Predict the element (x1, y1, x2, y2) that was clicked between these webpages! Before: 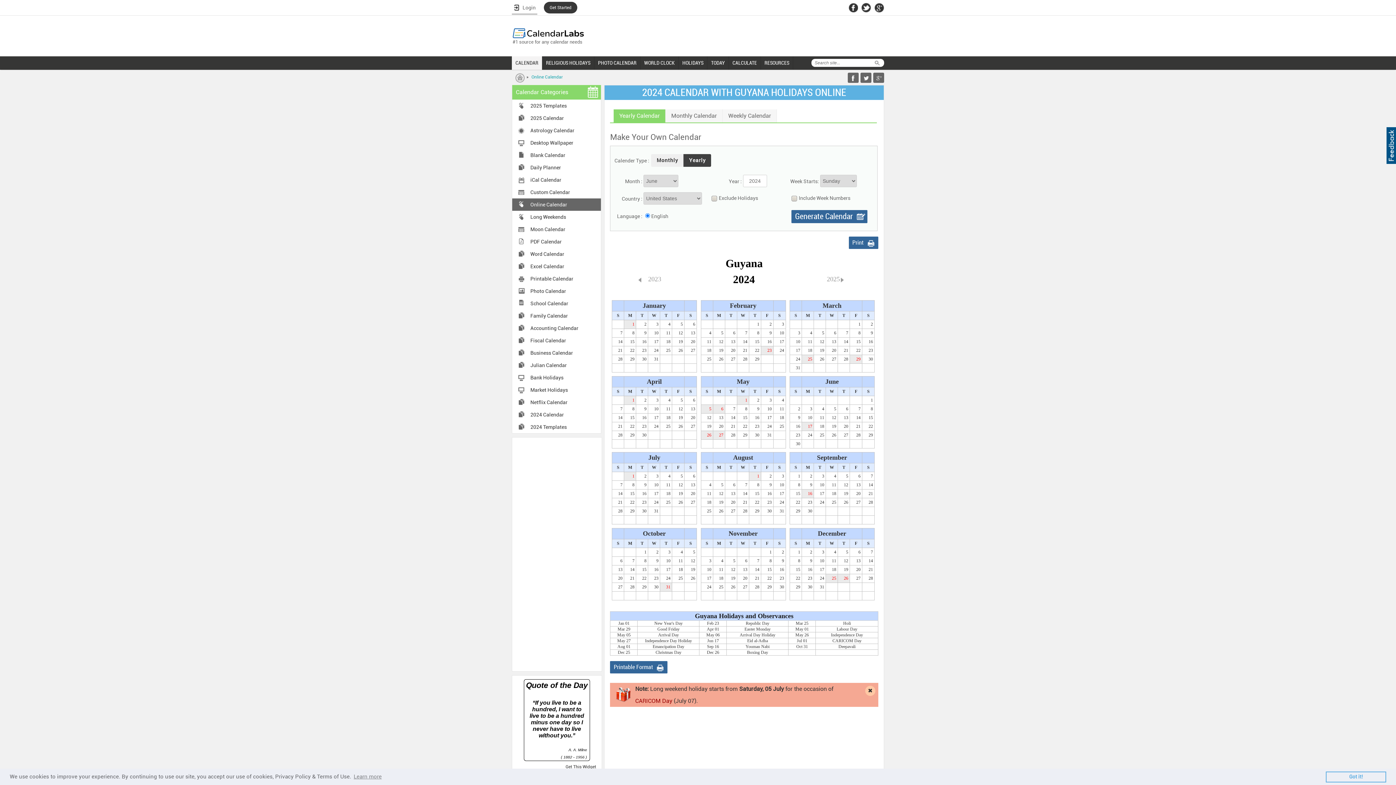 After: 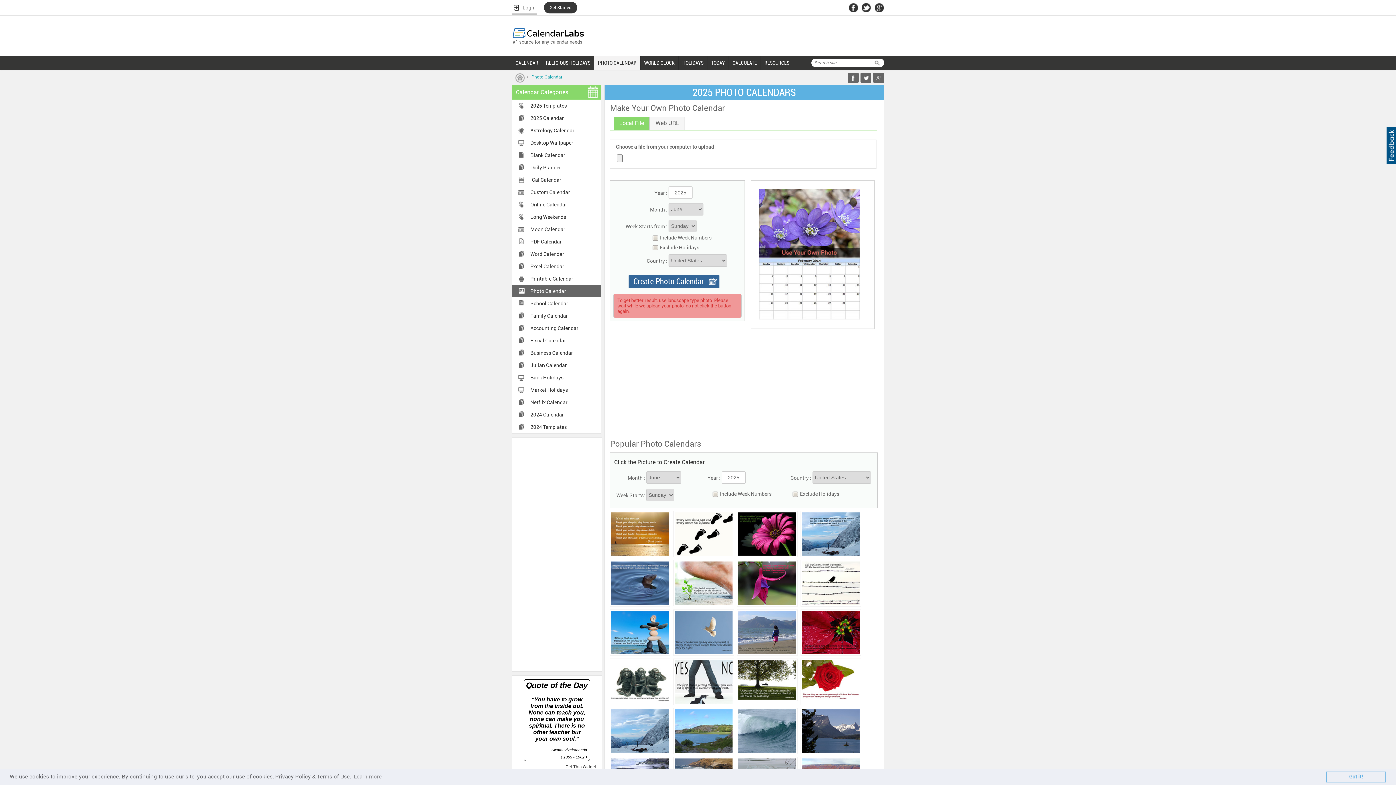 Action: bbox: (594, 56, 640, 69) label: PHOTO CALENDAR